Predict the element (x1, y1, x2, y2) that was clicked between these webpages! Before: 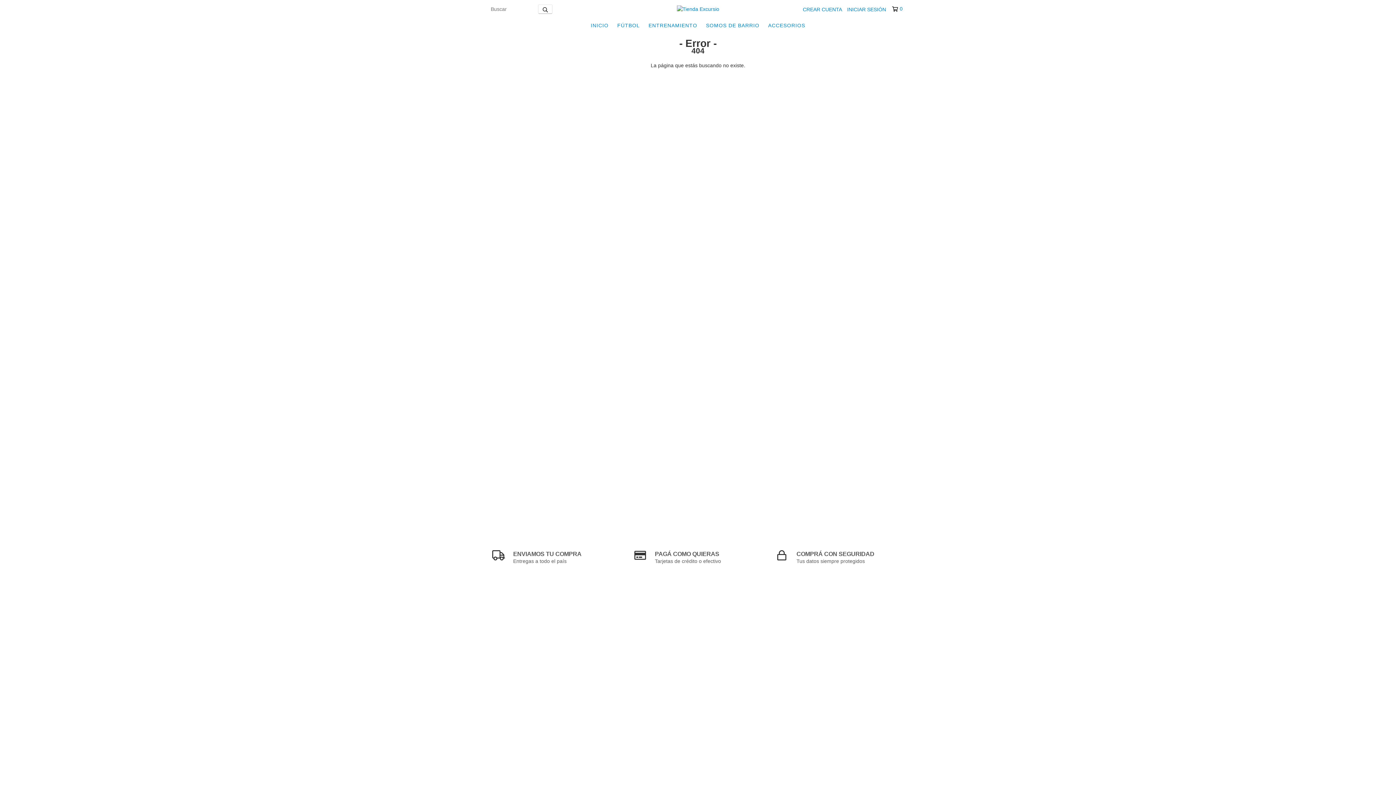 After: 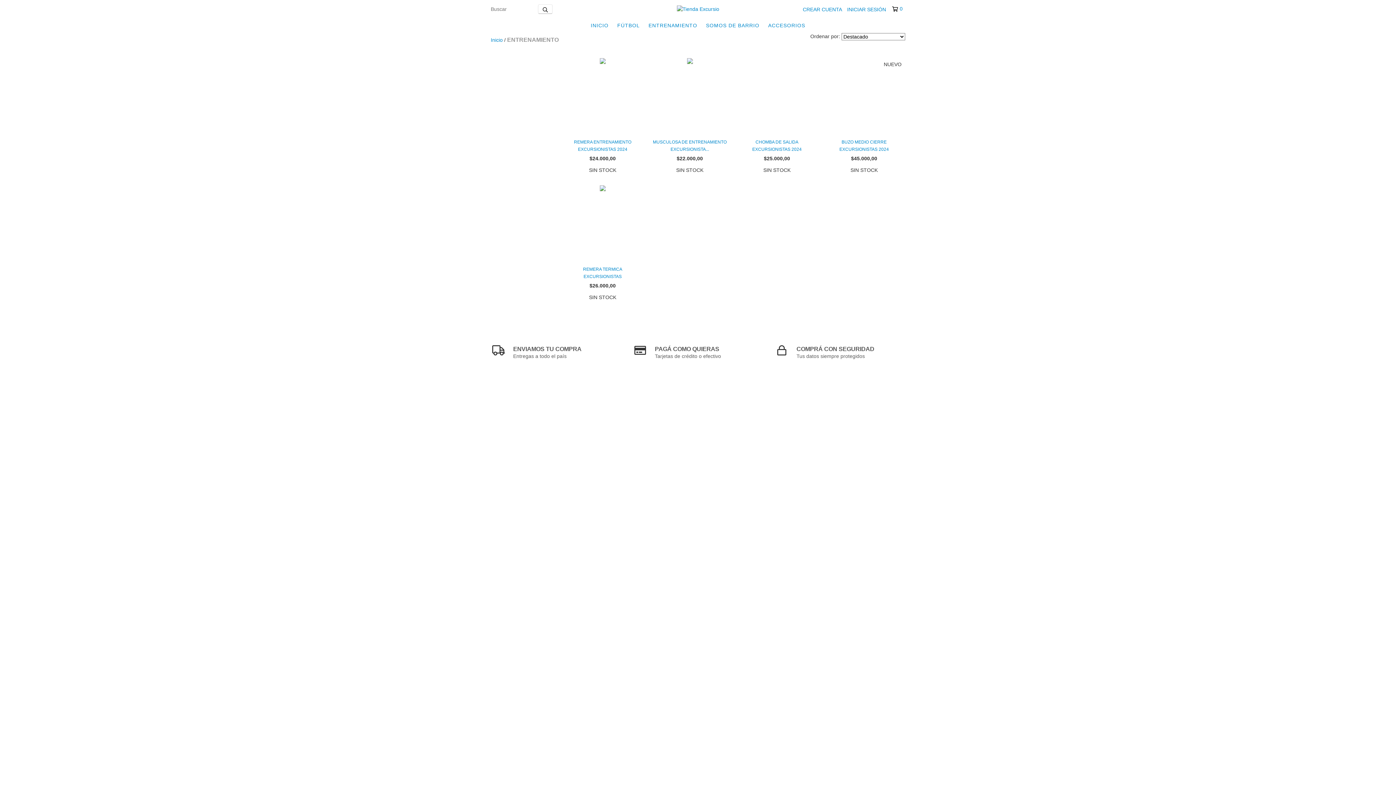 Action: bbox: (645, 18, 701, 32) label: ENTRENAMIENTO